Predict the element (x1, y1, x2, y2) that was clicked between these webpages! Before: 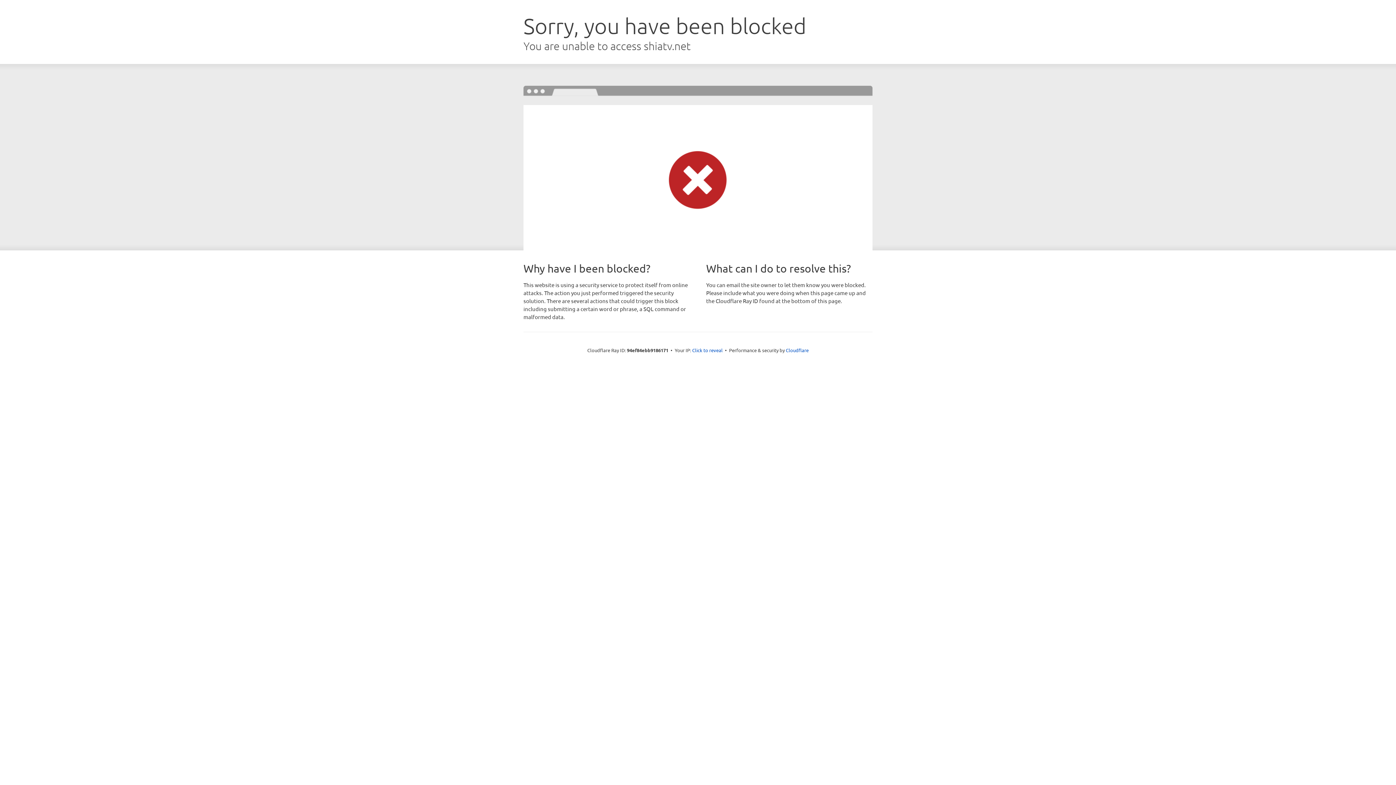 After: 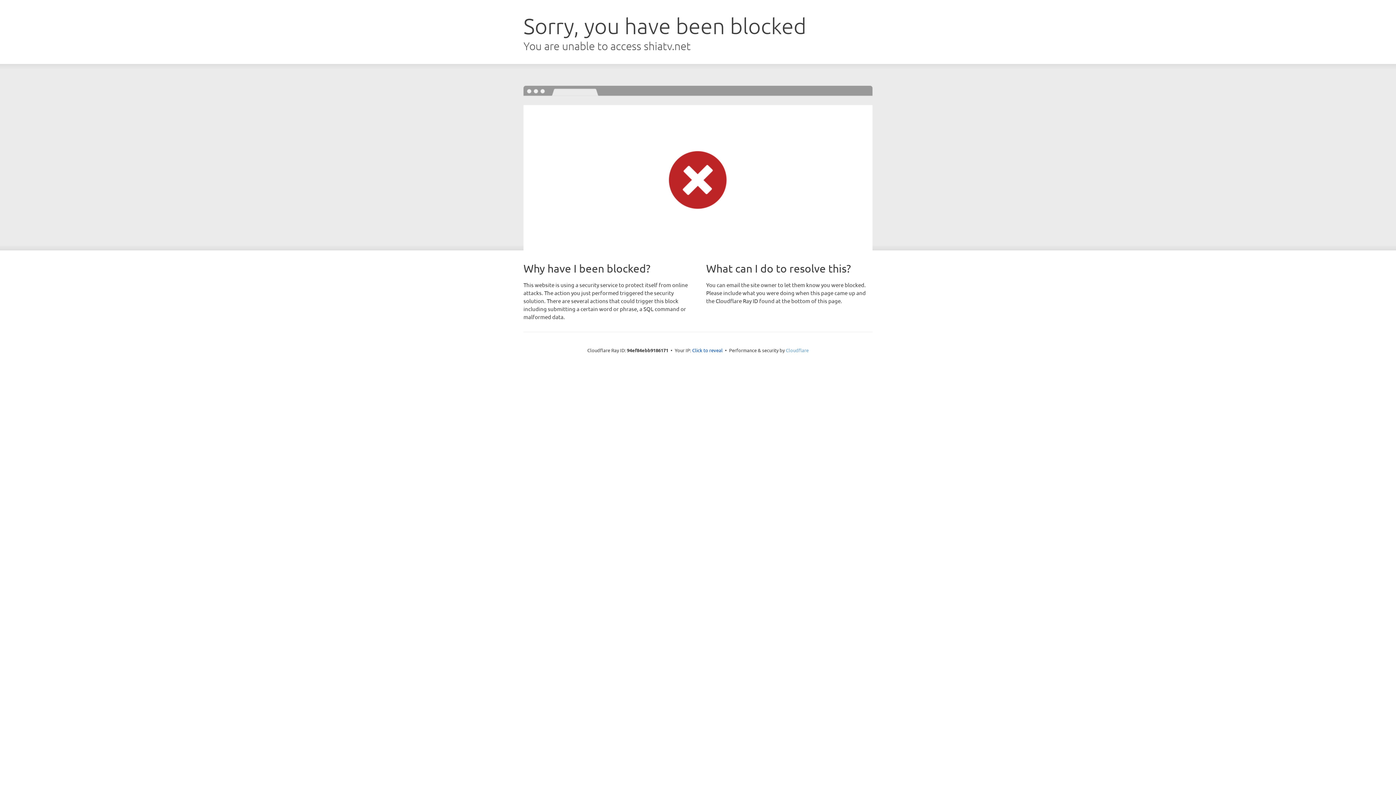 Action: label: Cloudflare bbox: (786, 347, 808, 353)